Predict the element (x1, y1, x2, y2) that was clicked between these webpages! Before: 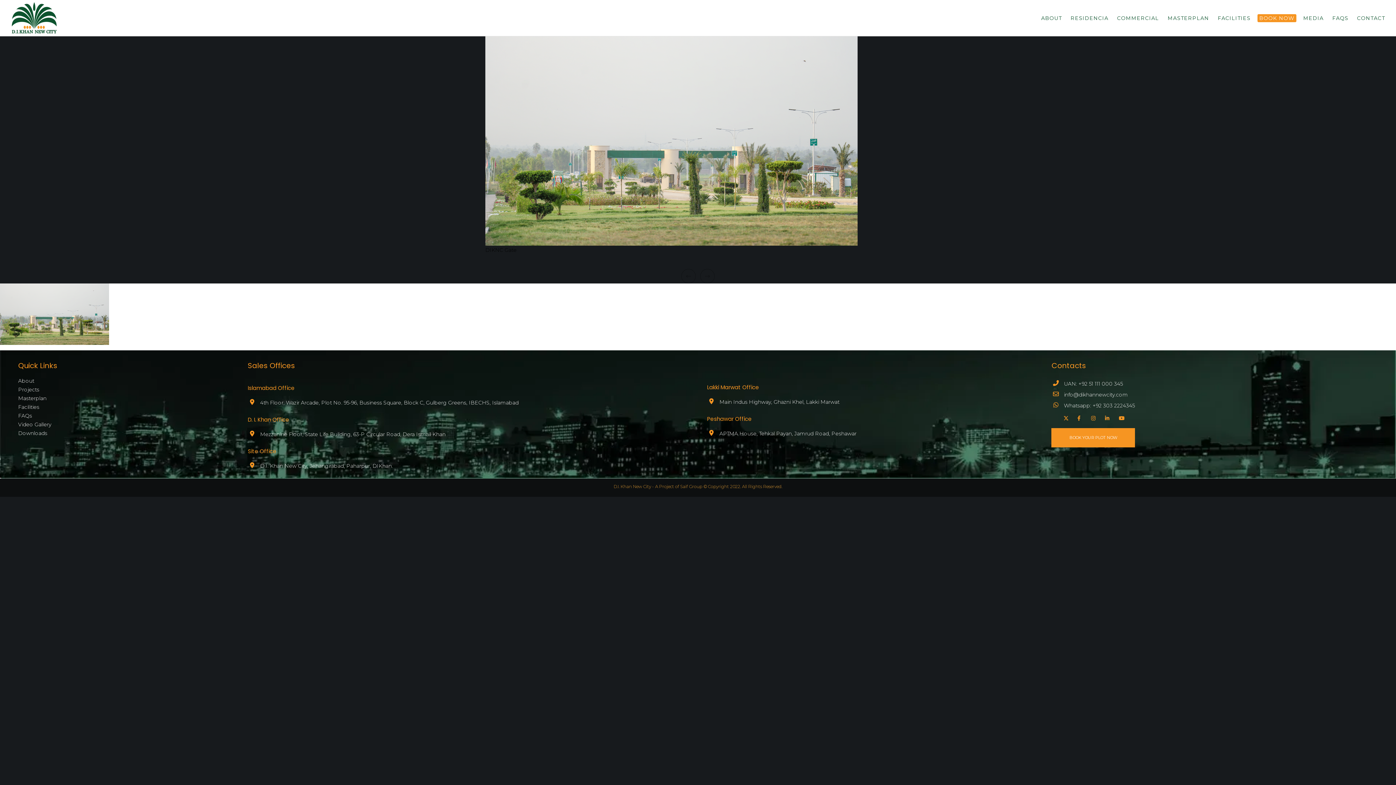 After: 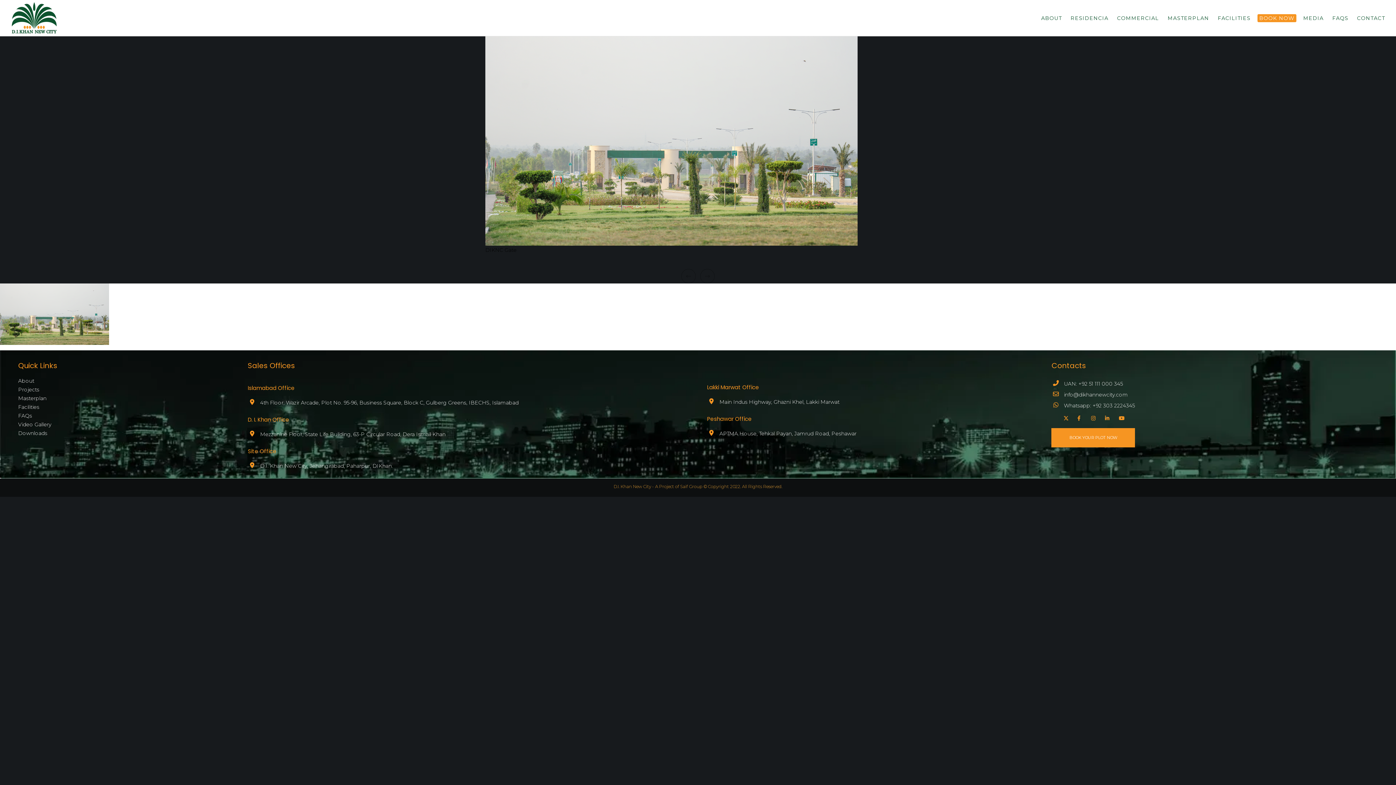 Action: label: UAN: +92 51 111 000 345 bbox: (1051, 380, 1385, 387)